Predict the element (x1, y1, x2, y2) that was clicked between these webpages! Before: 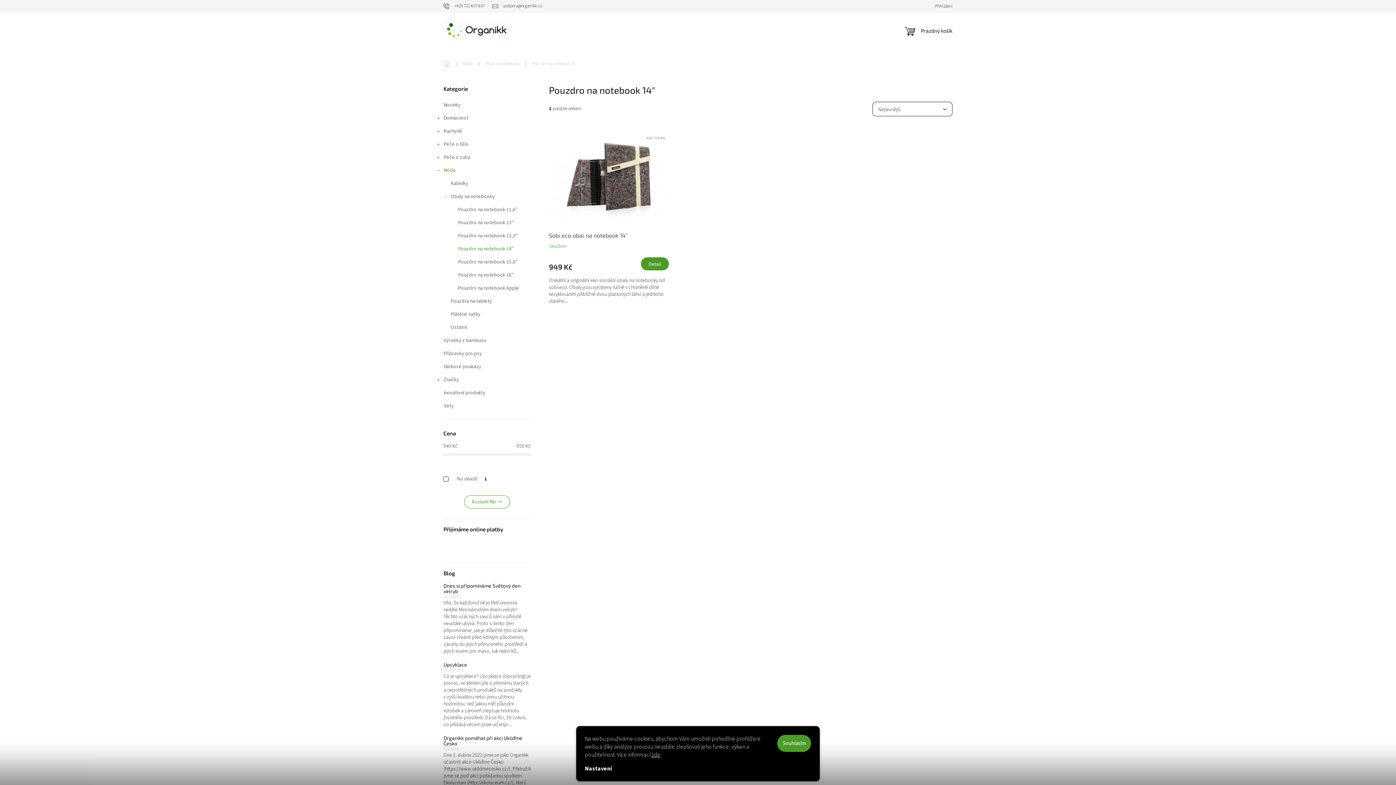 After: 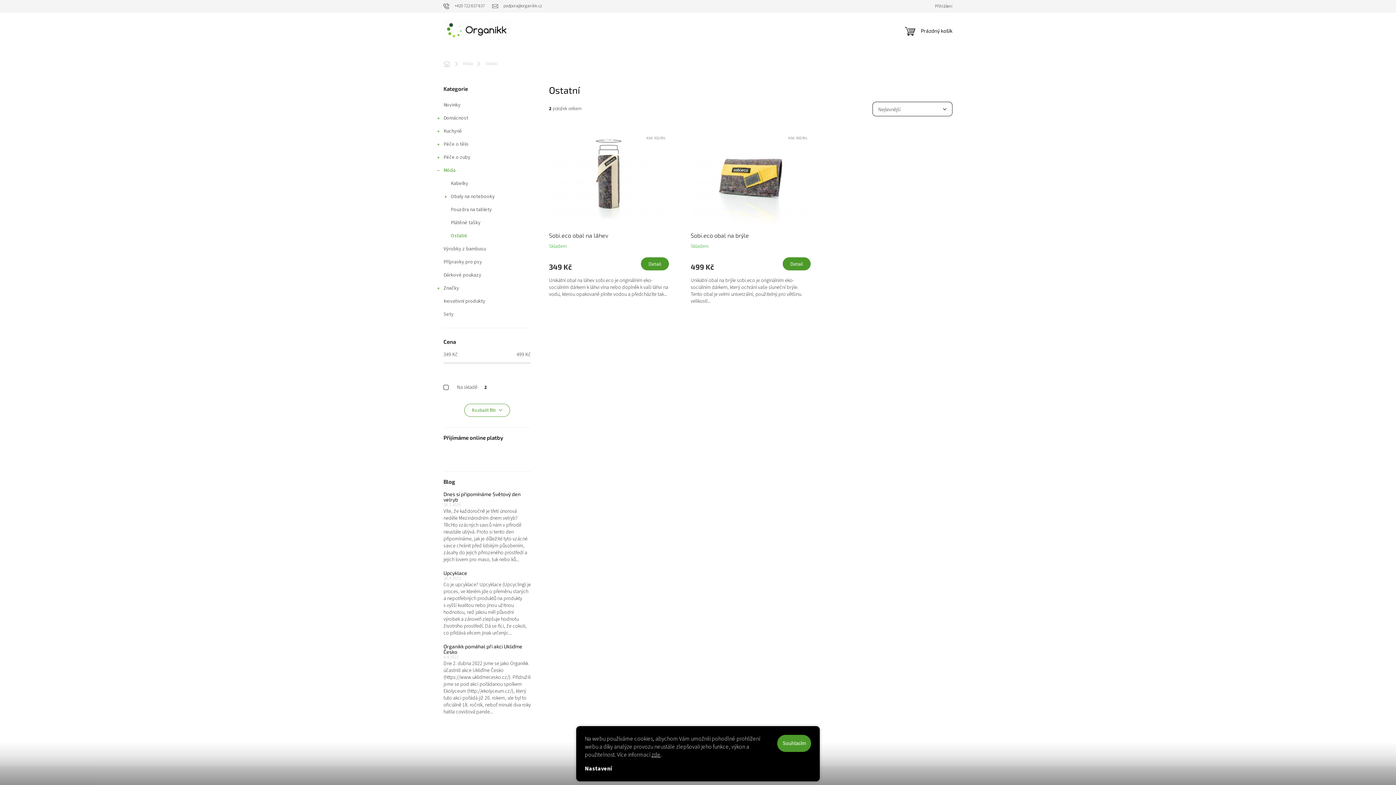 Action: label: Ostatní bbox: (436, 321, 538, 334)